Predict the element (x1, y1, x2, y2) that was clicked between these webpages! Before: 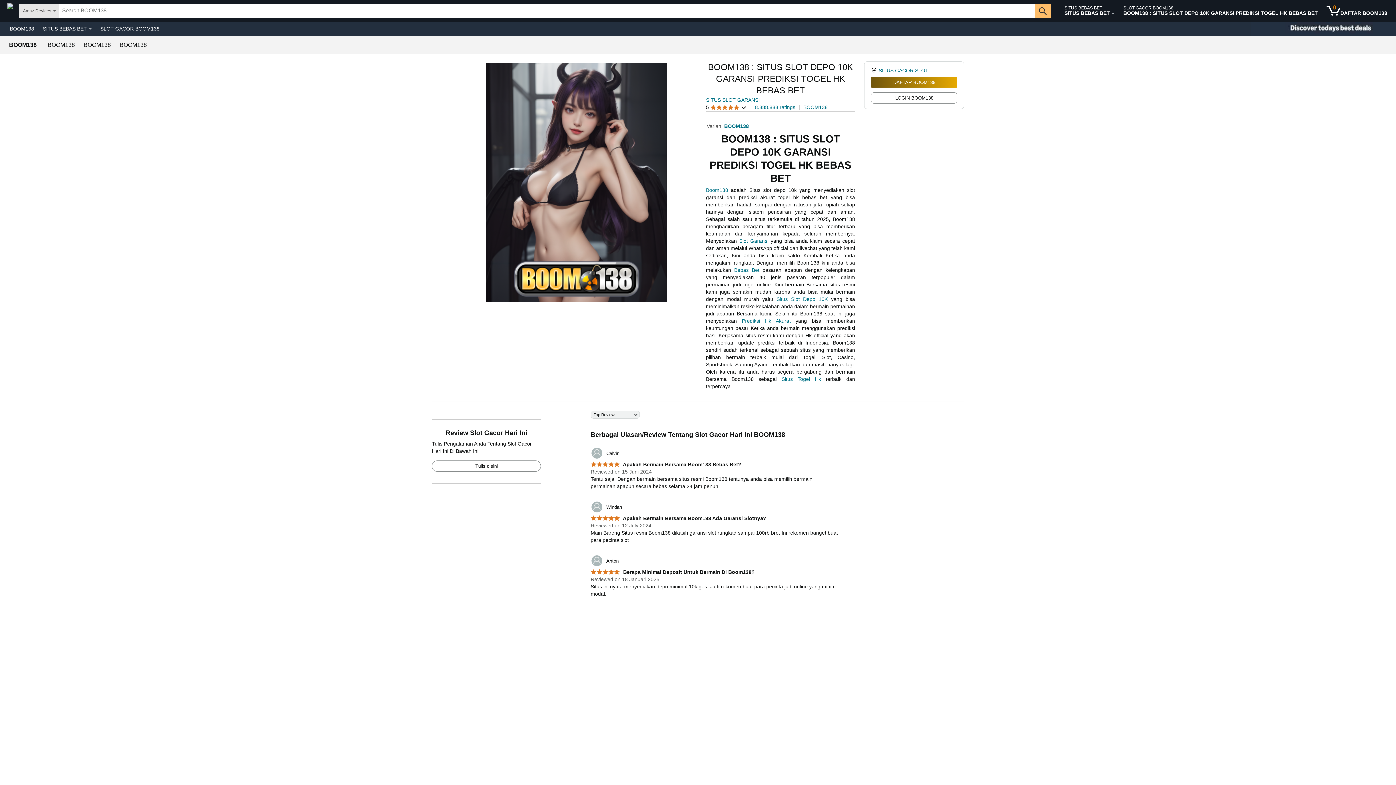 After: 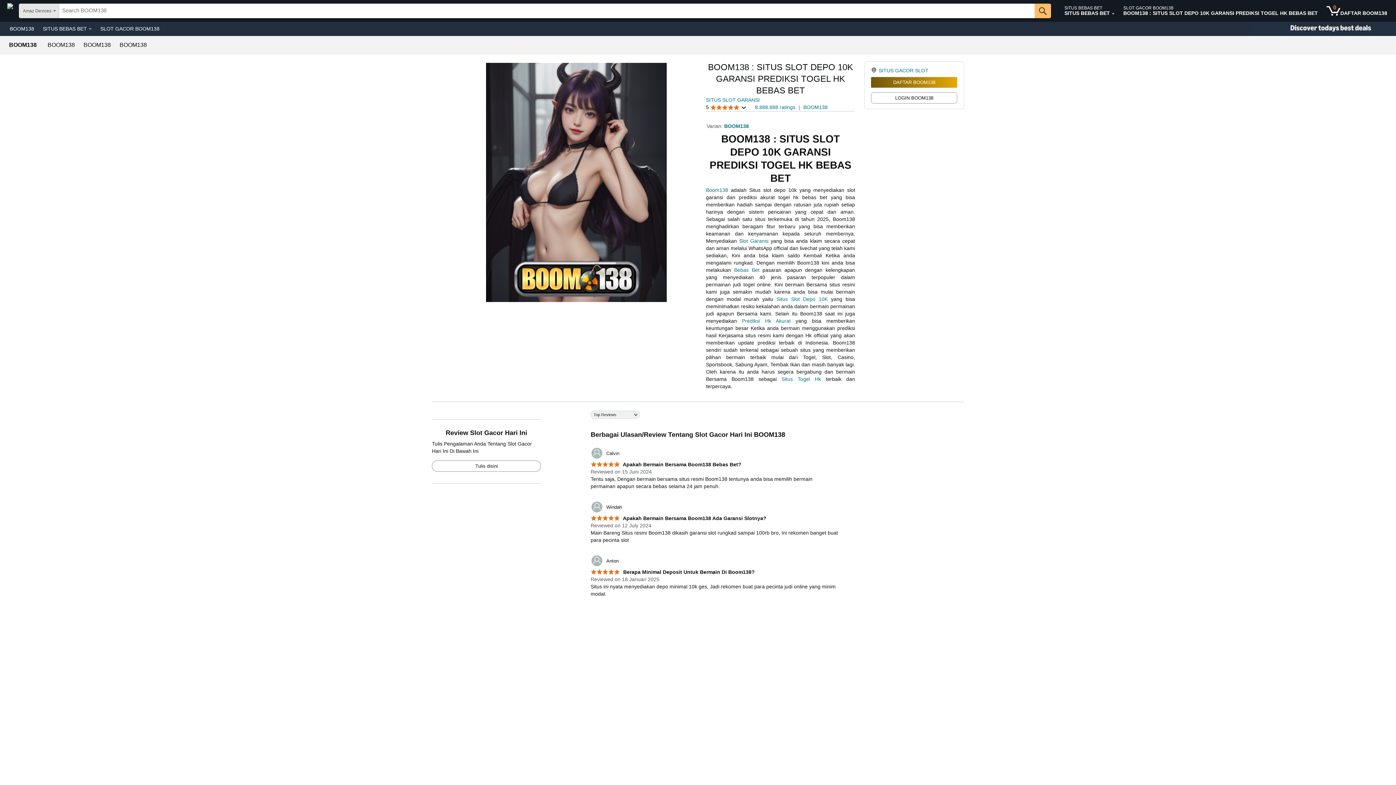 Action: bbox: (590, 515, 766, 521) label:  Apakah Bermain Bersama Boom138 Ada Garansi Slotnya?